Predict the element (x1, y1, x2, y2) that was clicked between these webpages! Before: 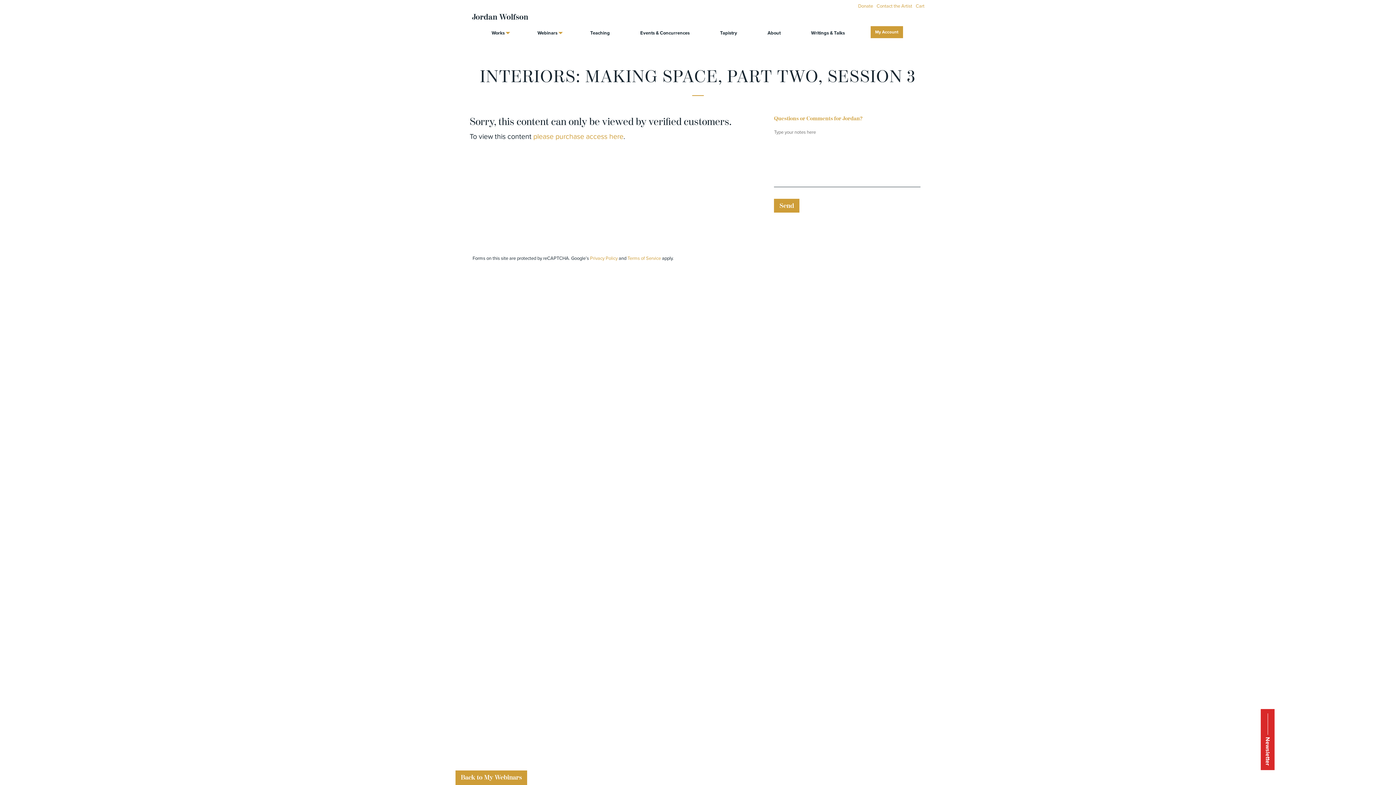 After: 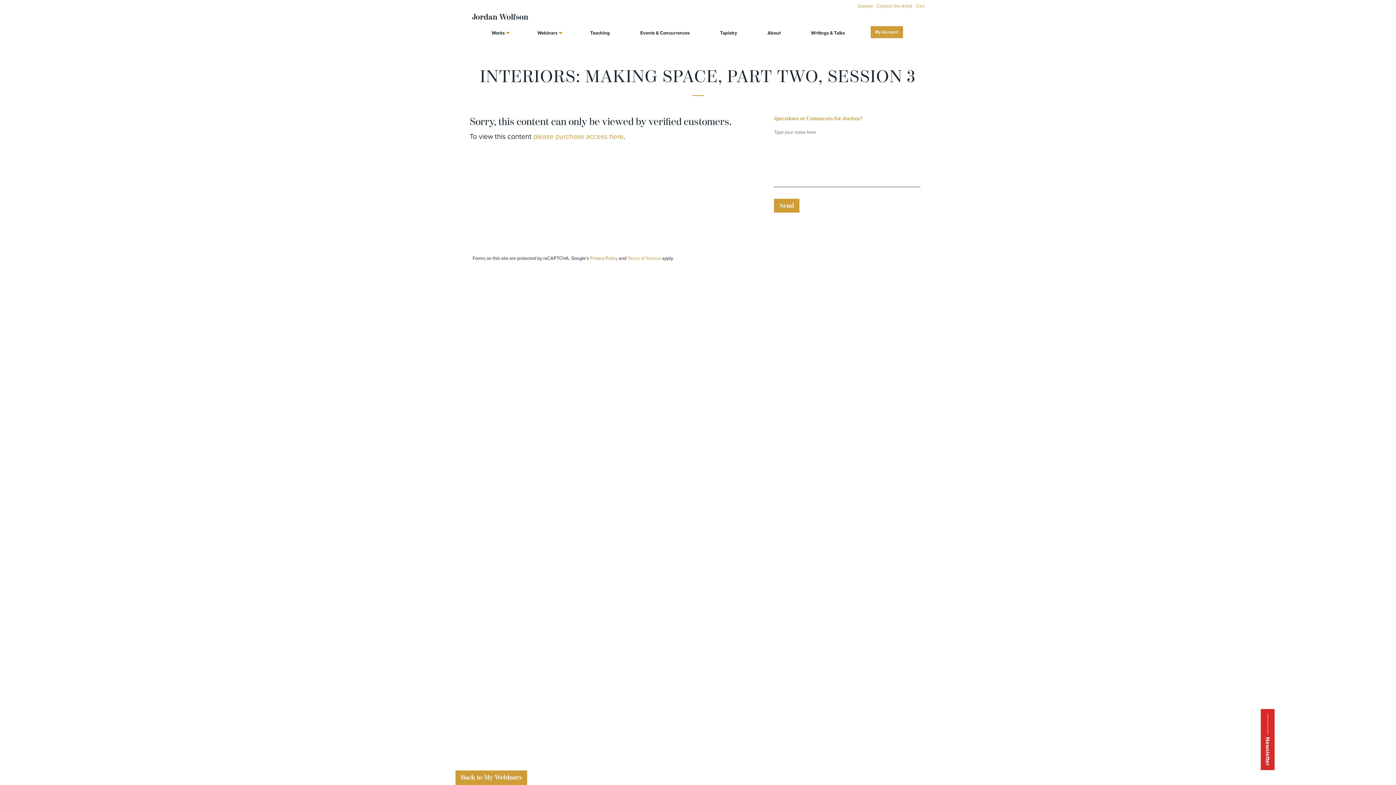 Action: bbox: (590, 255, 617, 261) label: Privacy Policy